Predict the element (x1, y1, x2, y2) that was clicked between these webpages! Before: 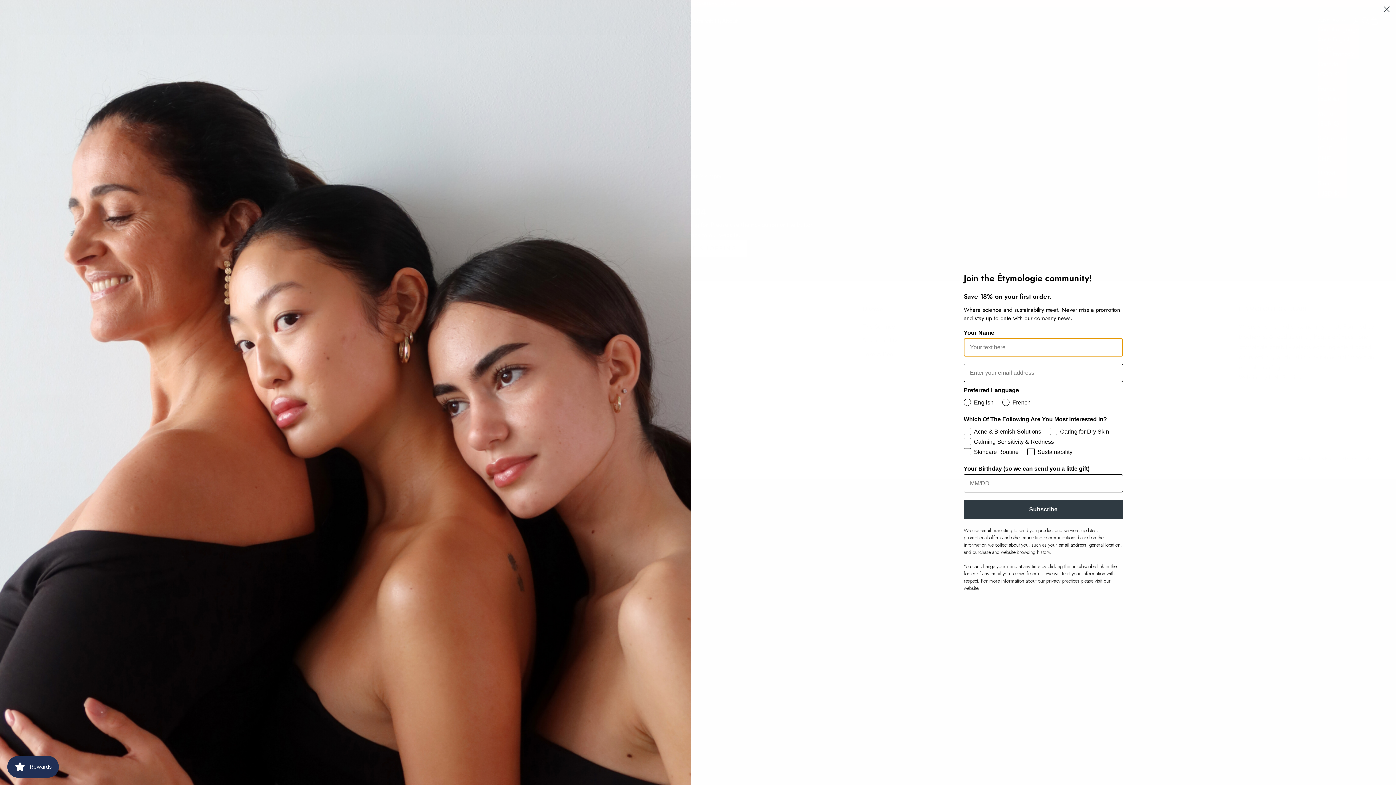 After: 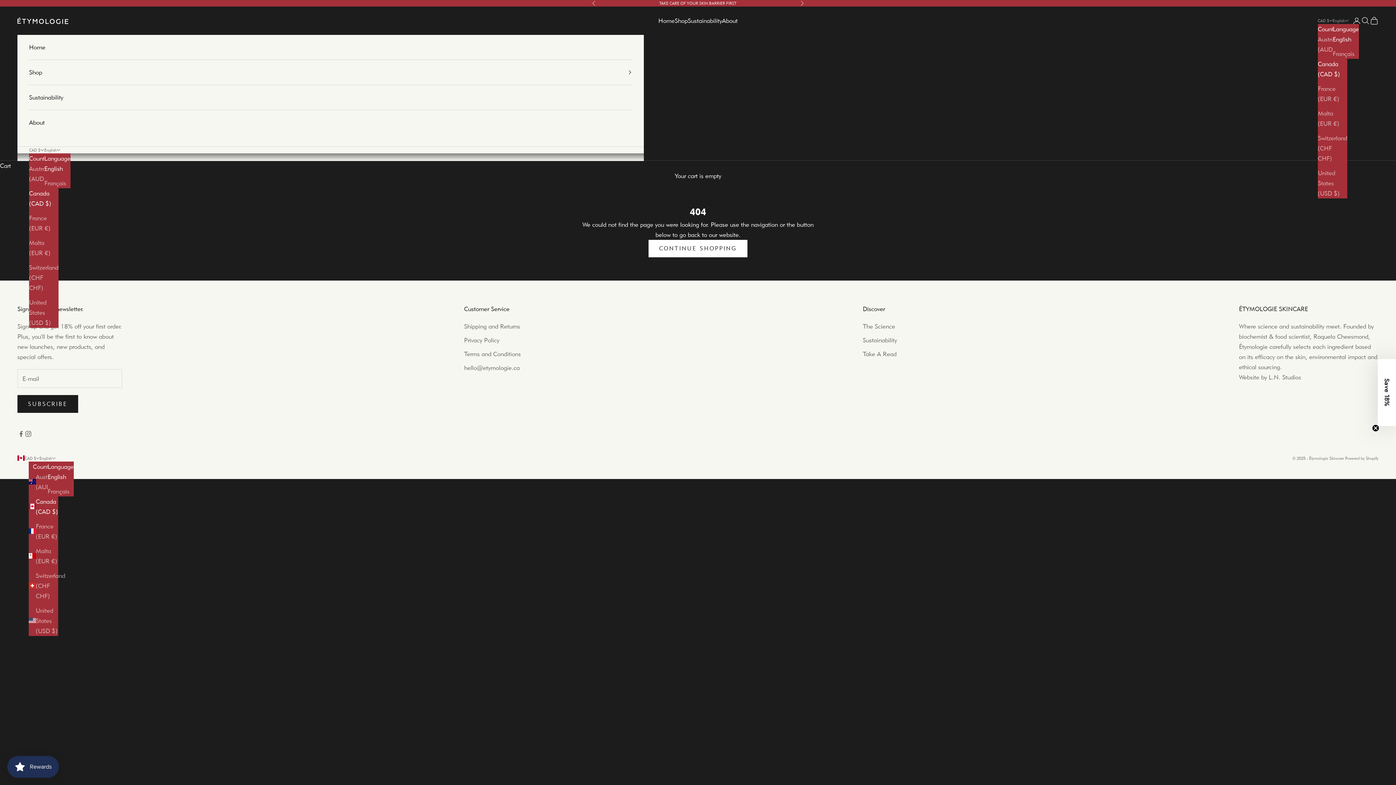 Action: label: Close dialog bbox: (1380, 2, 1393, 15)